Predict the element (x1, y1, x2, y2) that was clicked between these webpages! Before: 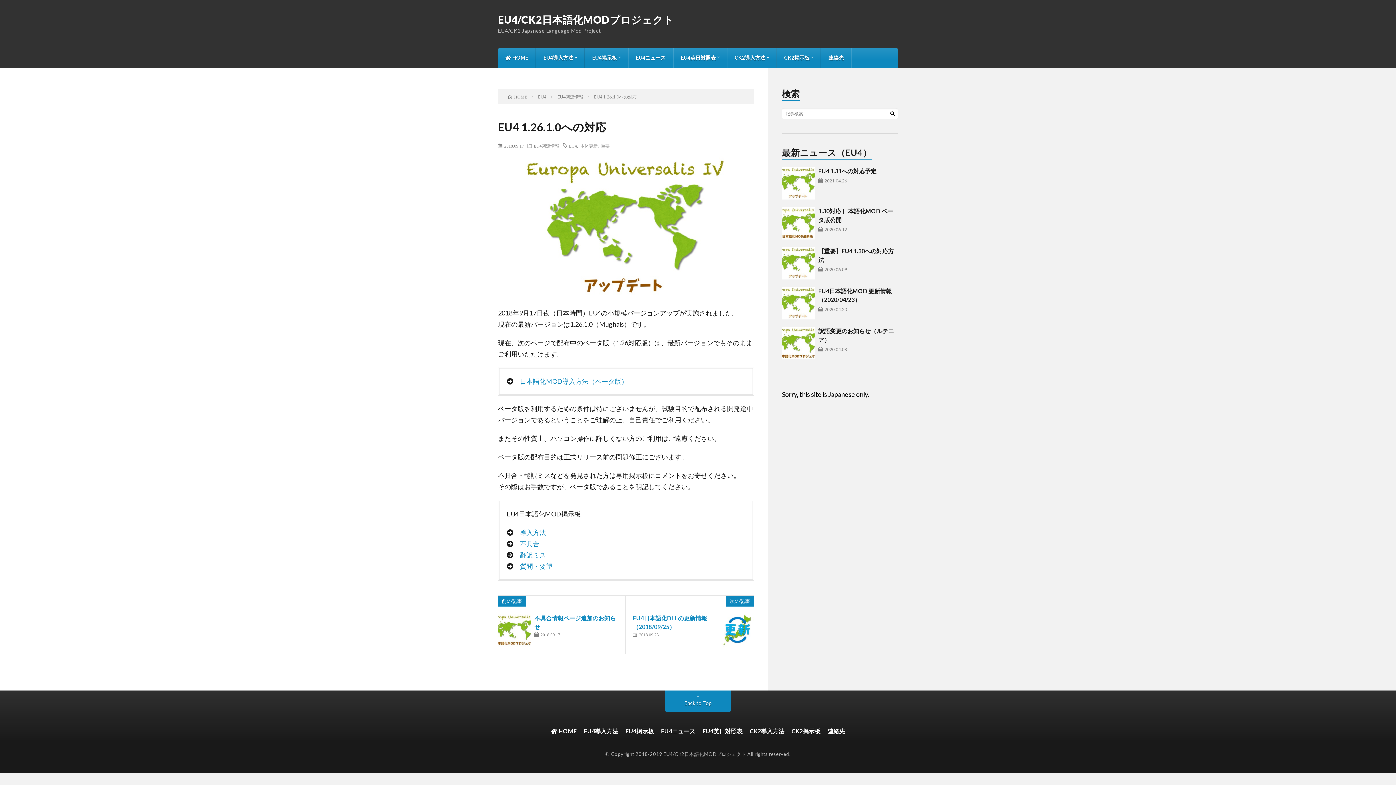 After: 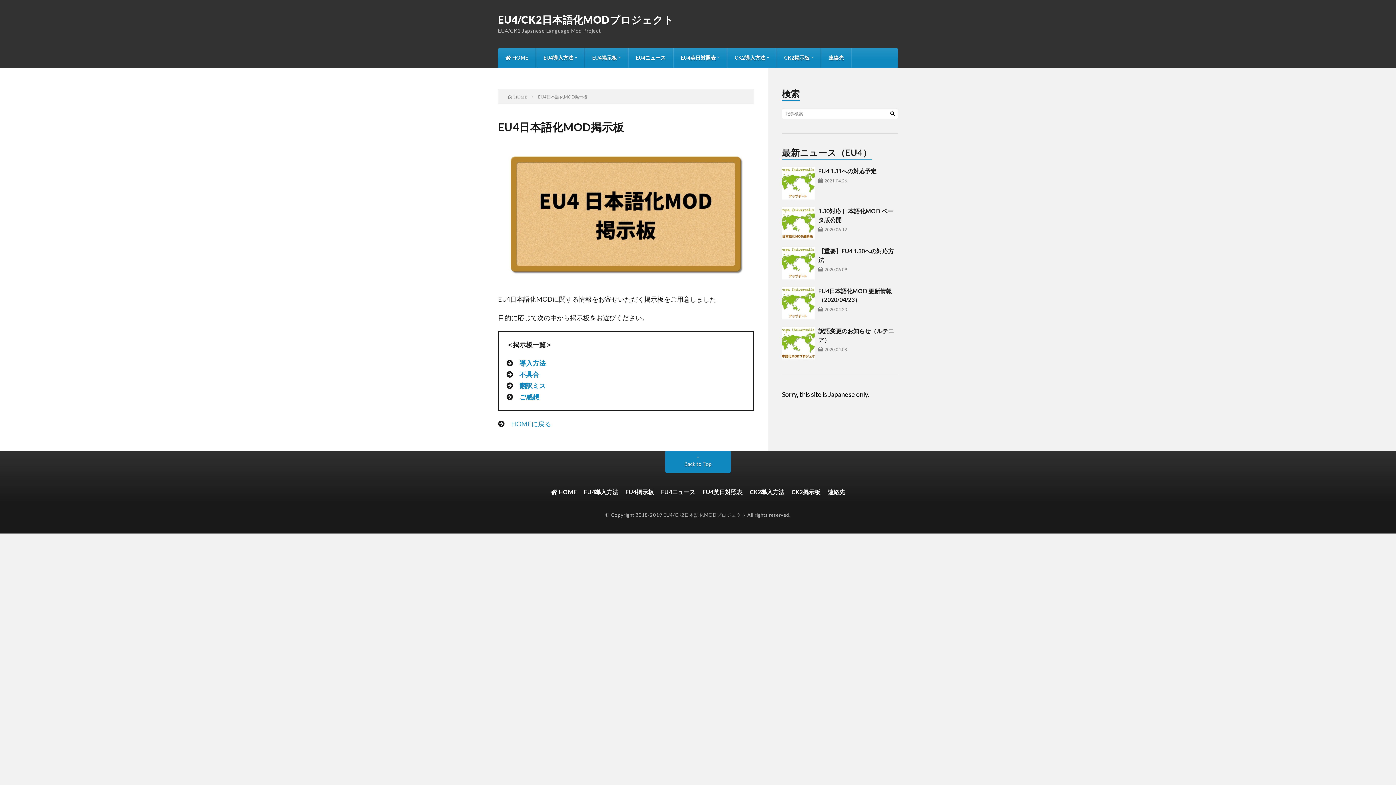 Action: bbox: (622, 727, 657, 735) label: EU4掲示板